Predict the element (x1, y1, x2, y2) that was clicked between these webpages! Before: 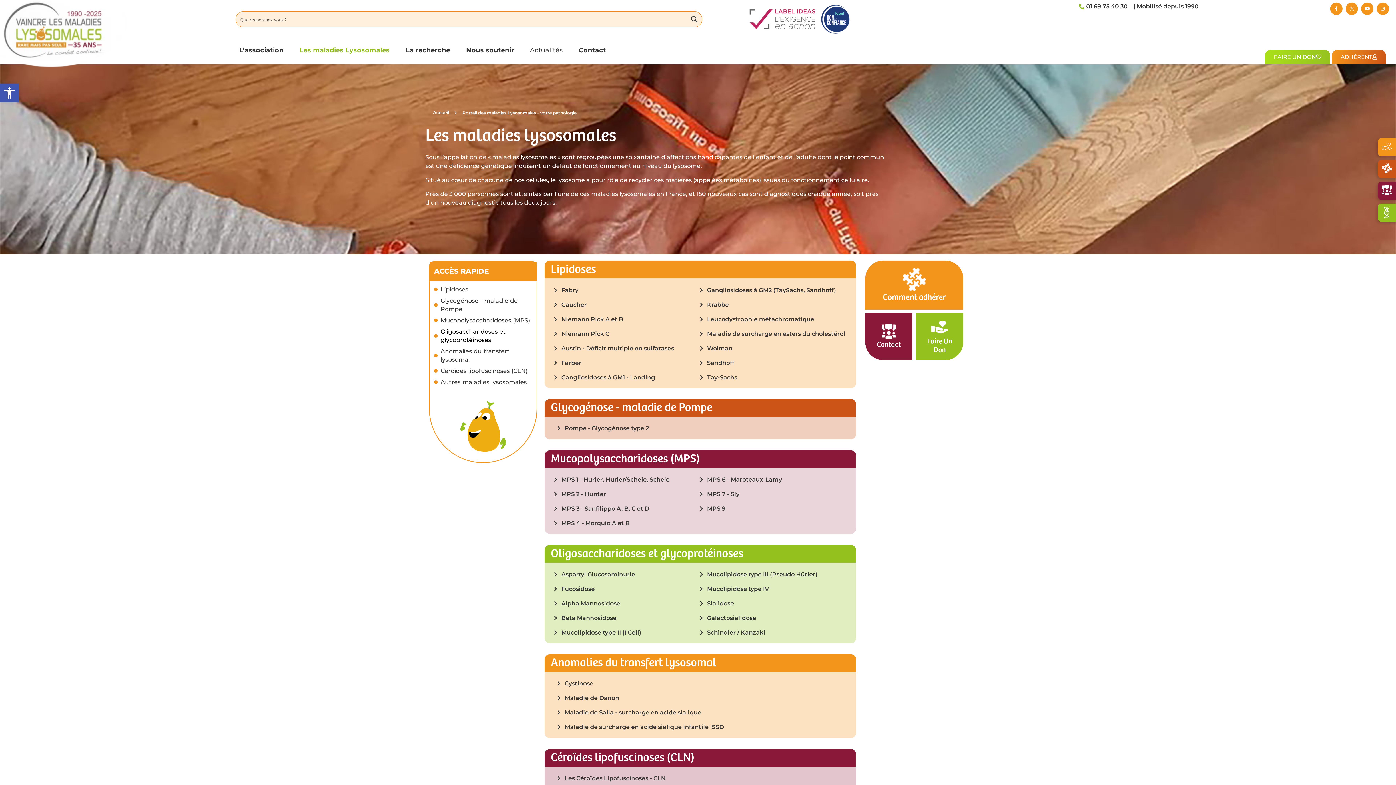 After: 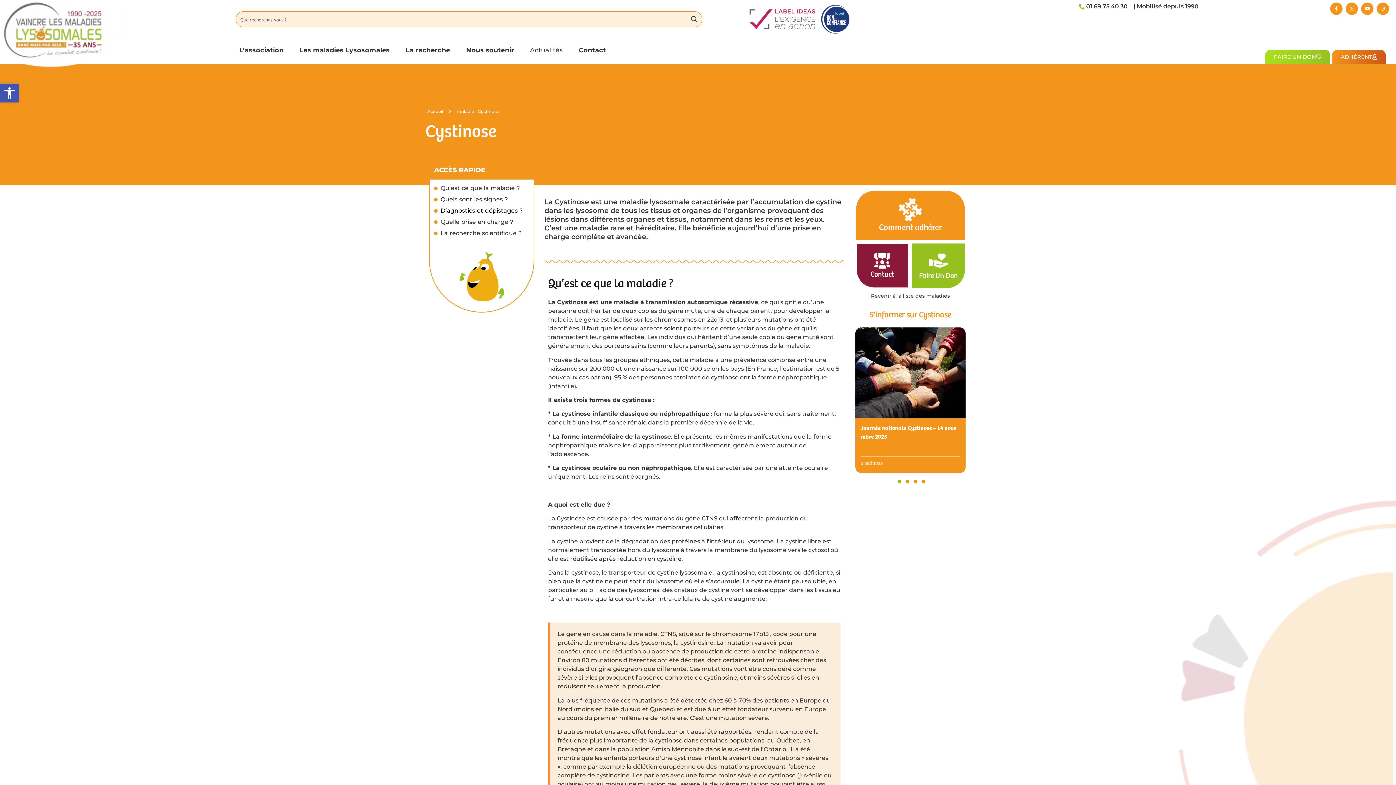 Action: bbox: (554, 679, 852, 688) label: Cystinose